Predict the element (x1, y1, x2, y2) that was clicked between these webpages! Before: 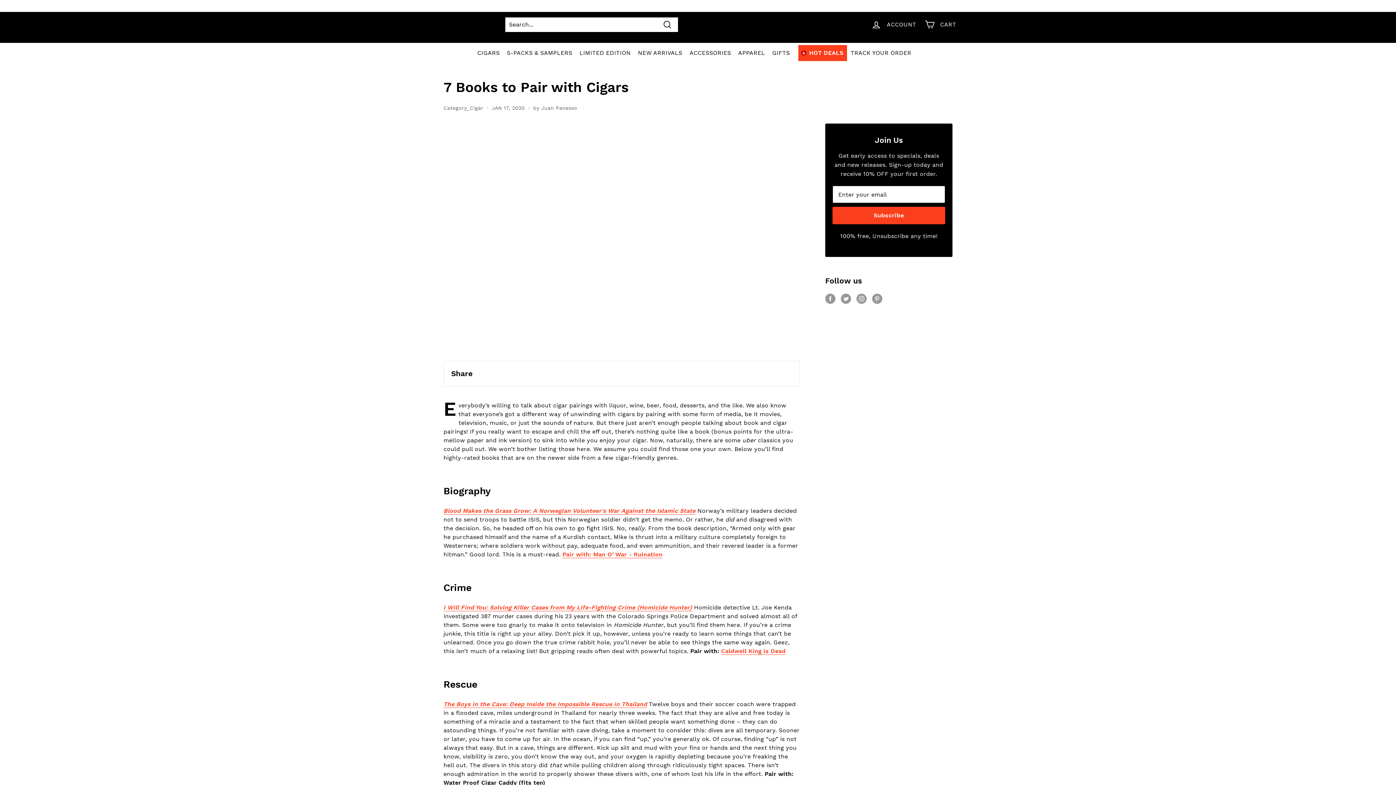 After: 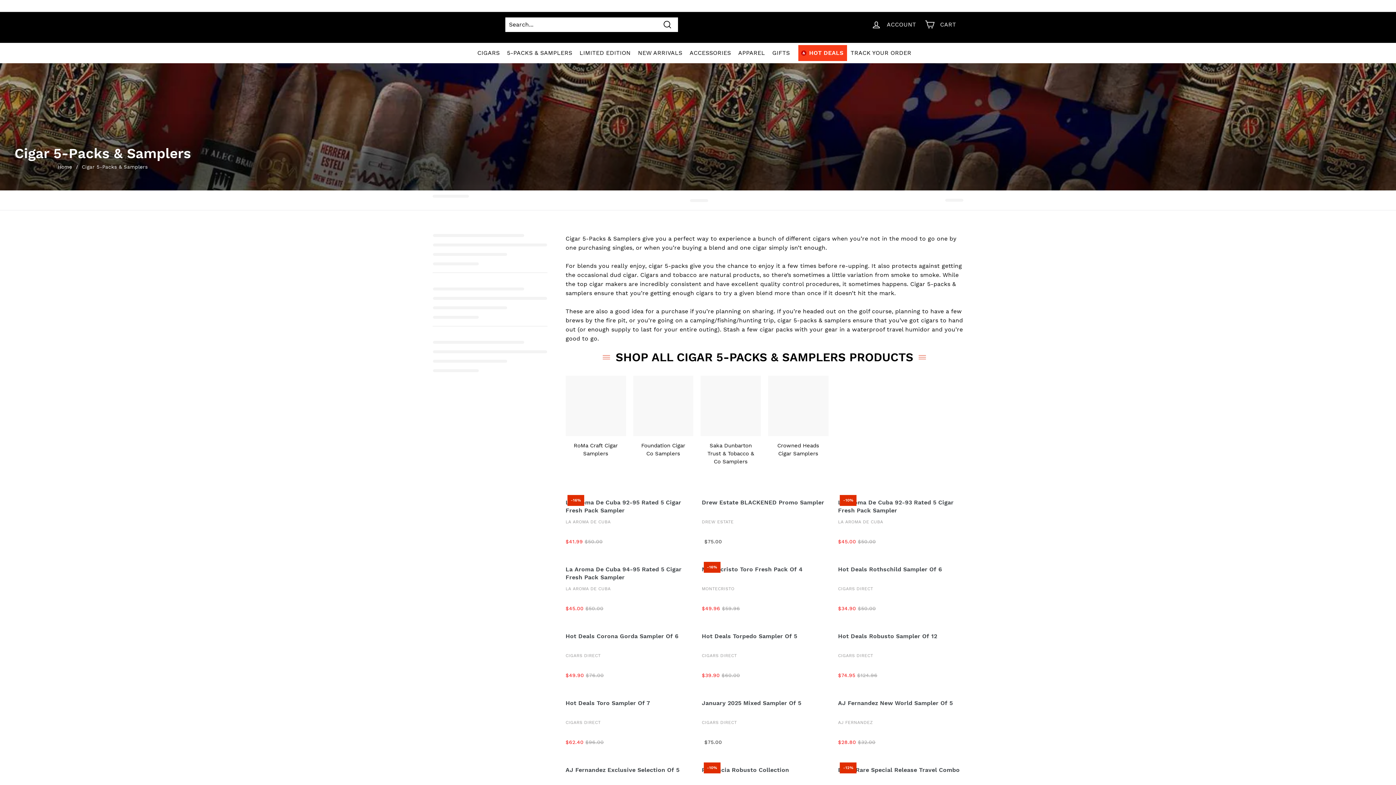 Action: label: 5-PACKS & SAMPLERS bbox: (503, 42, 576, 63)